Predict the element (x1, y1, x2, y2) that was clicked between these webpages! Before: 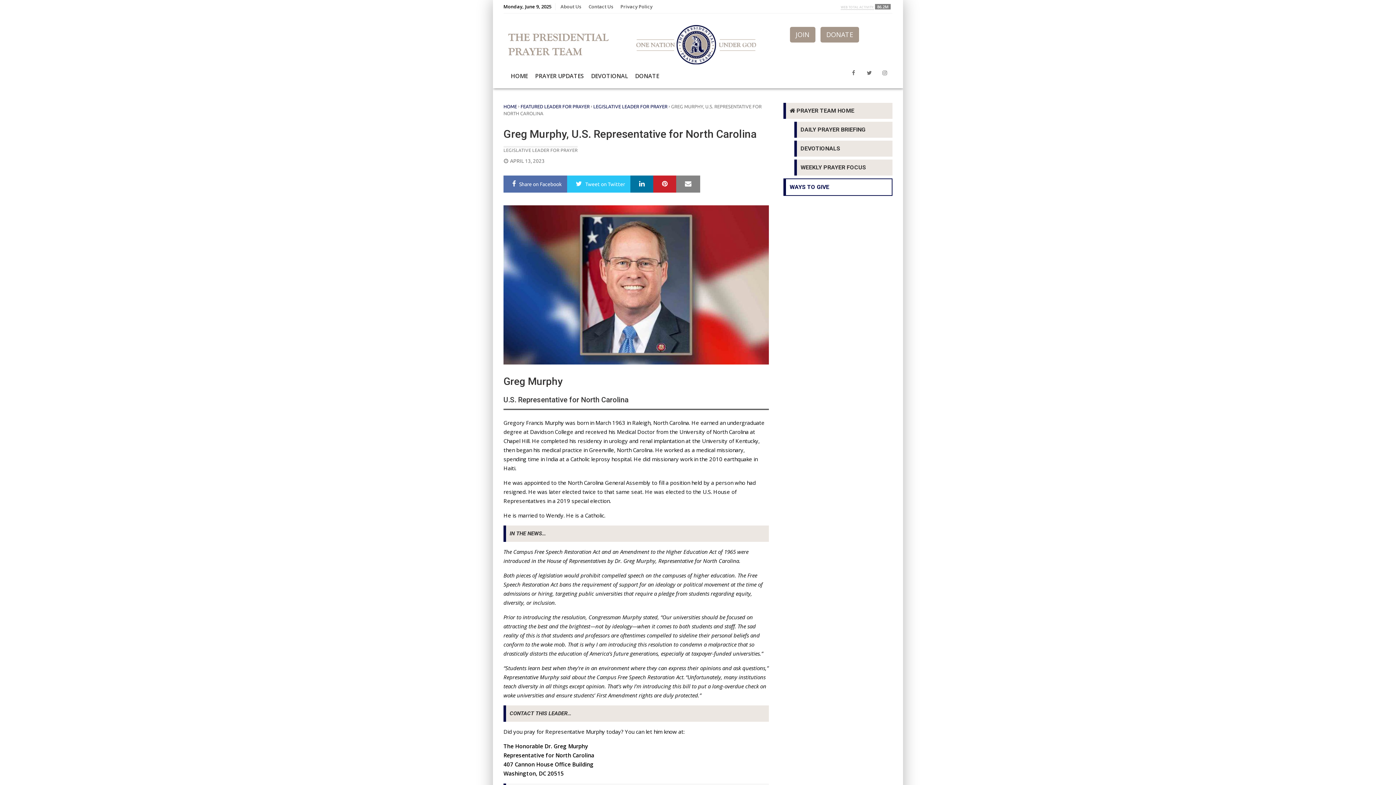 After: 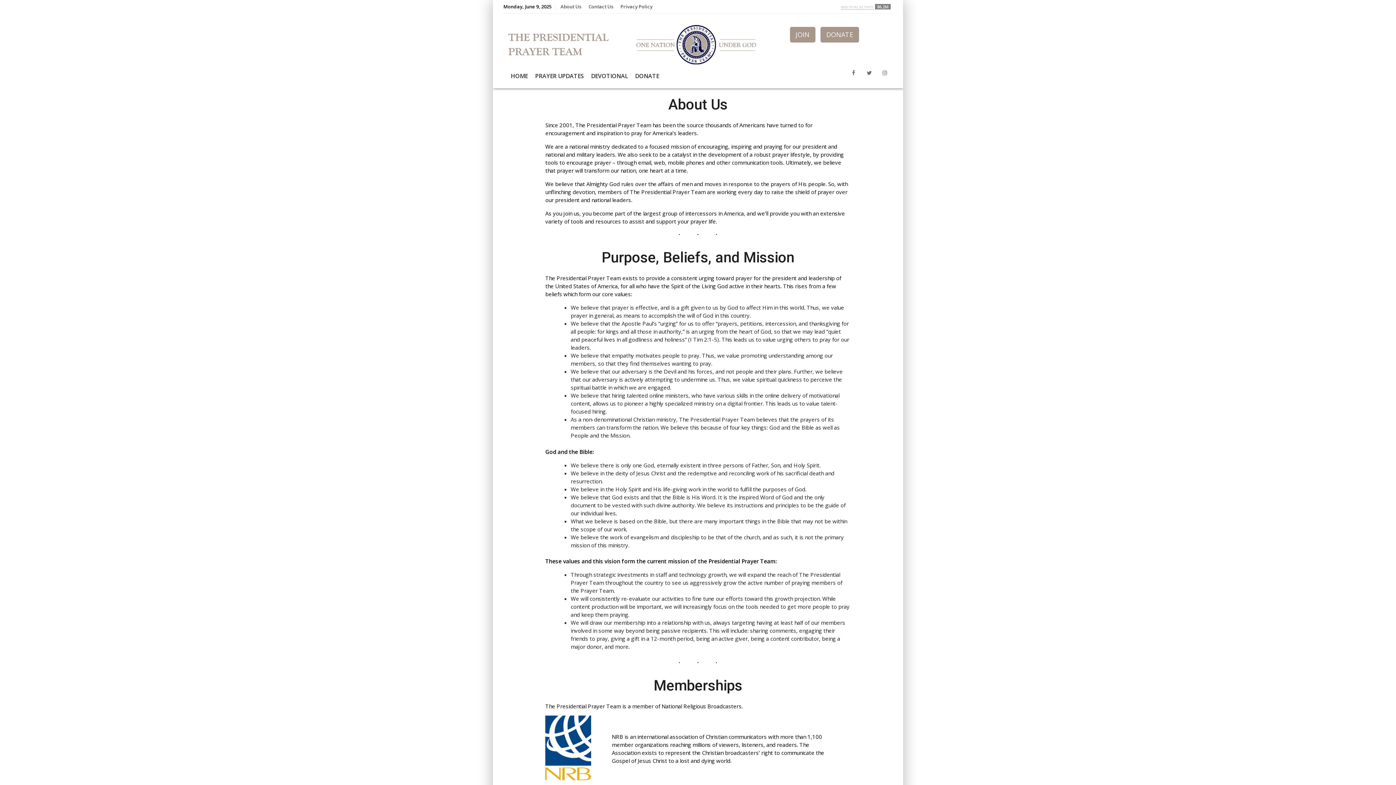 Action: bbox: (560, 3, 581, 10) label: About Us